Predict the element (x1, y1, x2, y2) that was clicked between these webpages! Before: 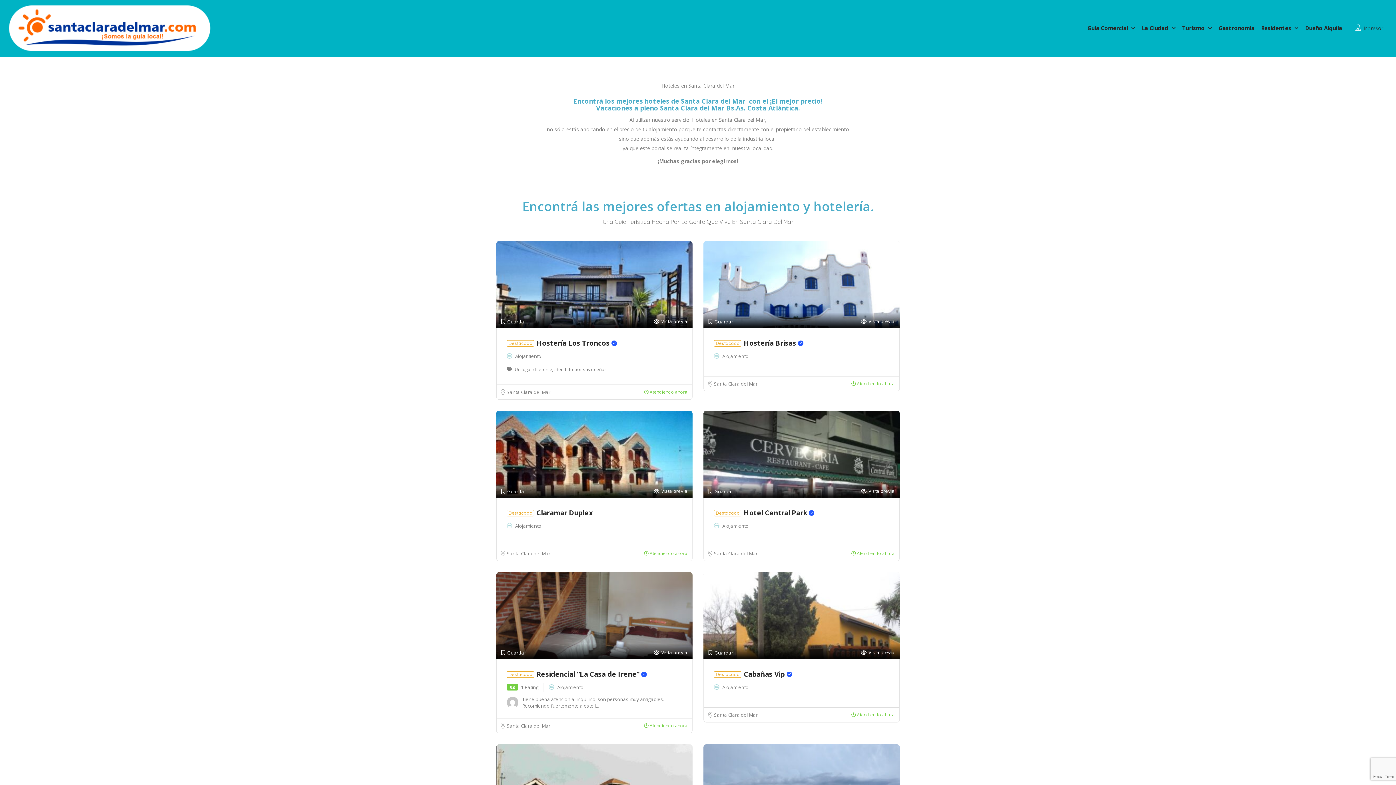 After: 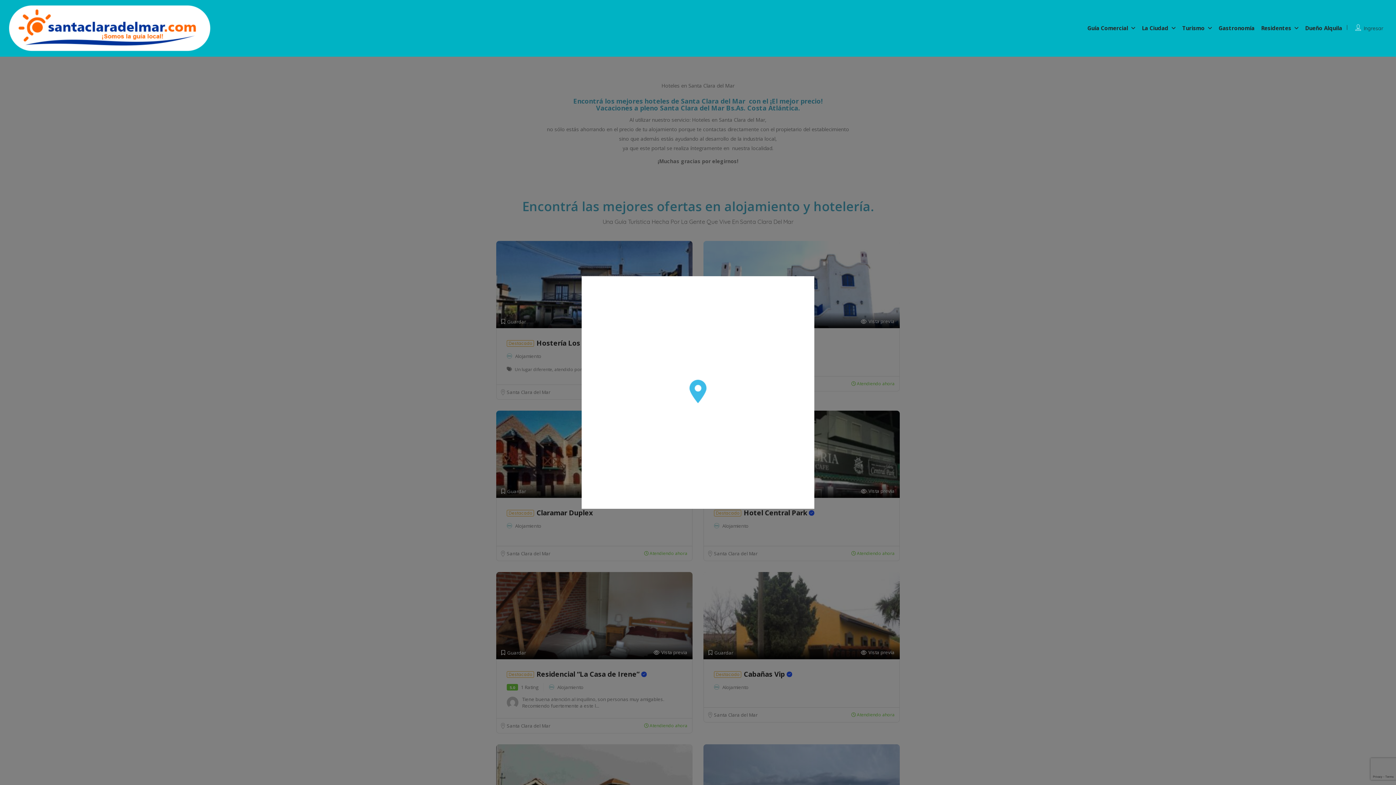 Action: label: Vista previa bbox: (653, 648, 687, 657)